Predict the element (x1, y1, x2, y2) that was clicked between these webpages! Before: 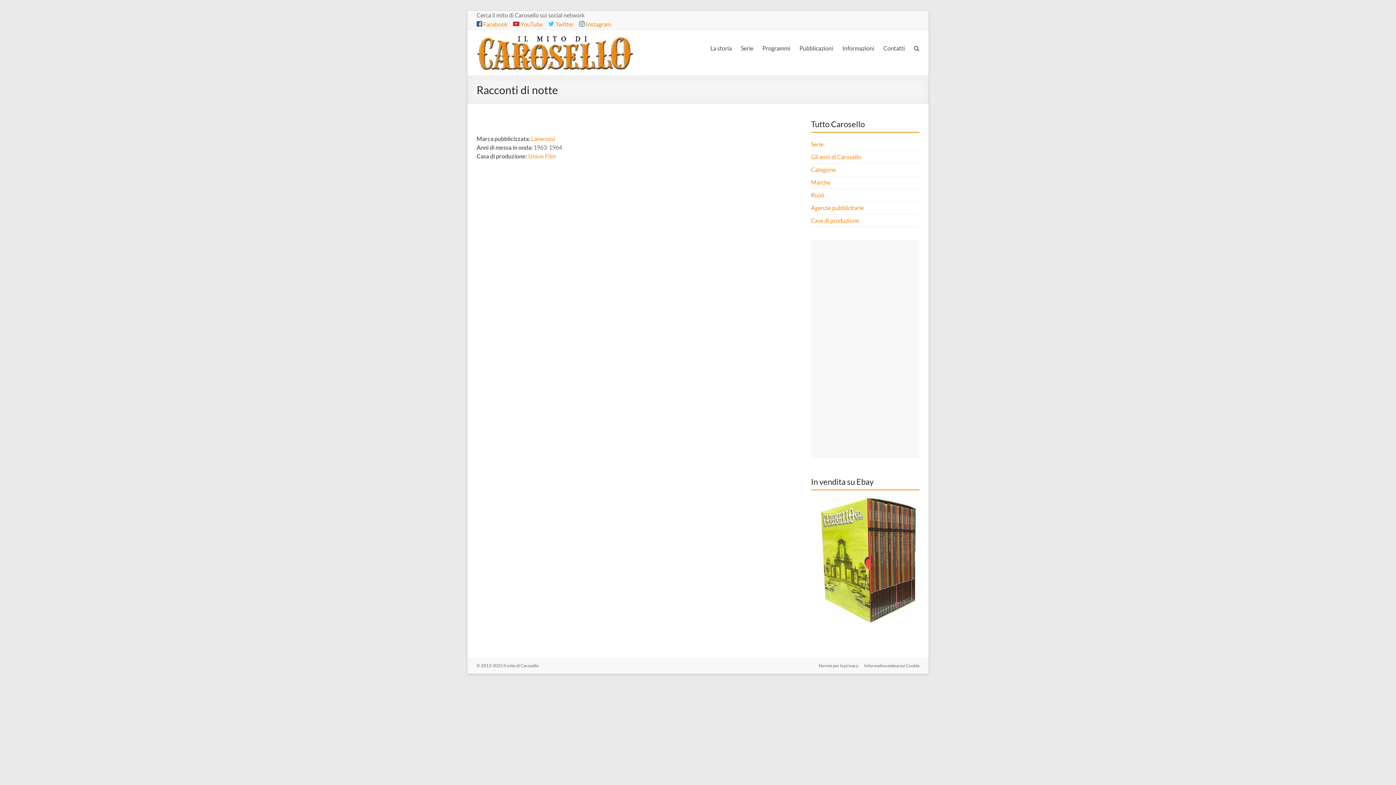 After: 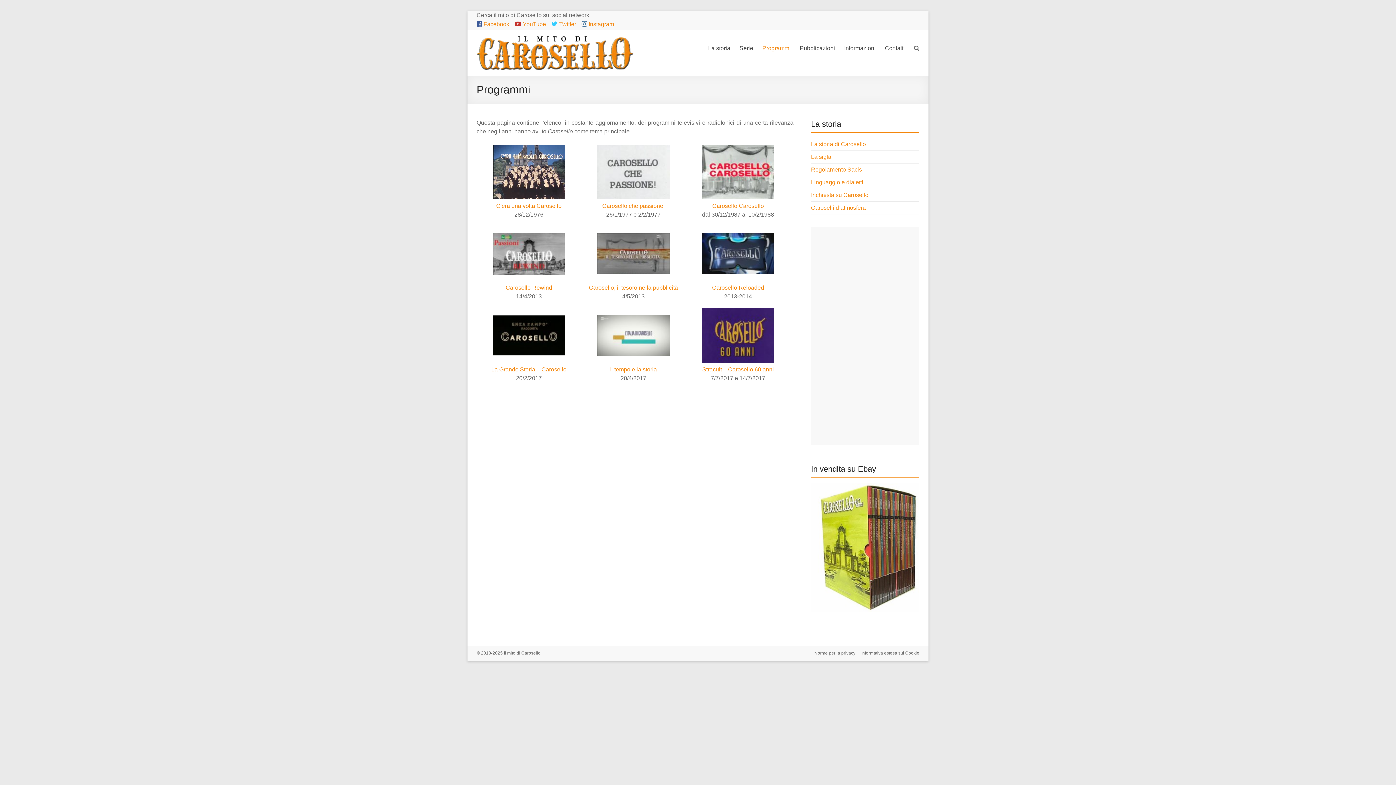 Action: label: Programmi bbox: (762, 42, 790, 53)